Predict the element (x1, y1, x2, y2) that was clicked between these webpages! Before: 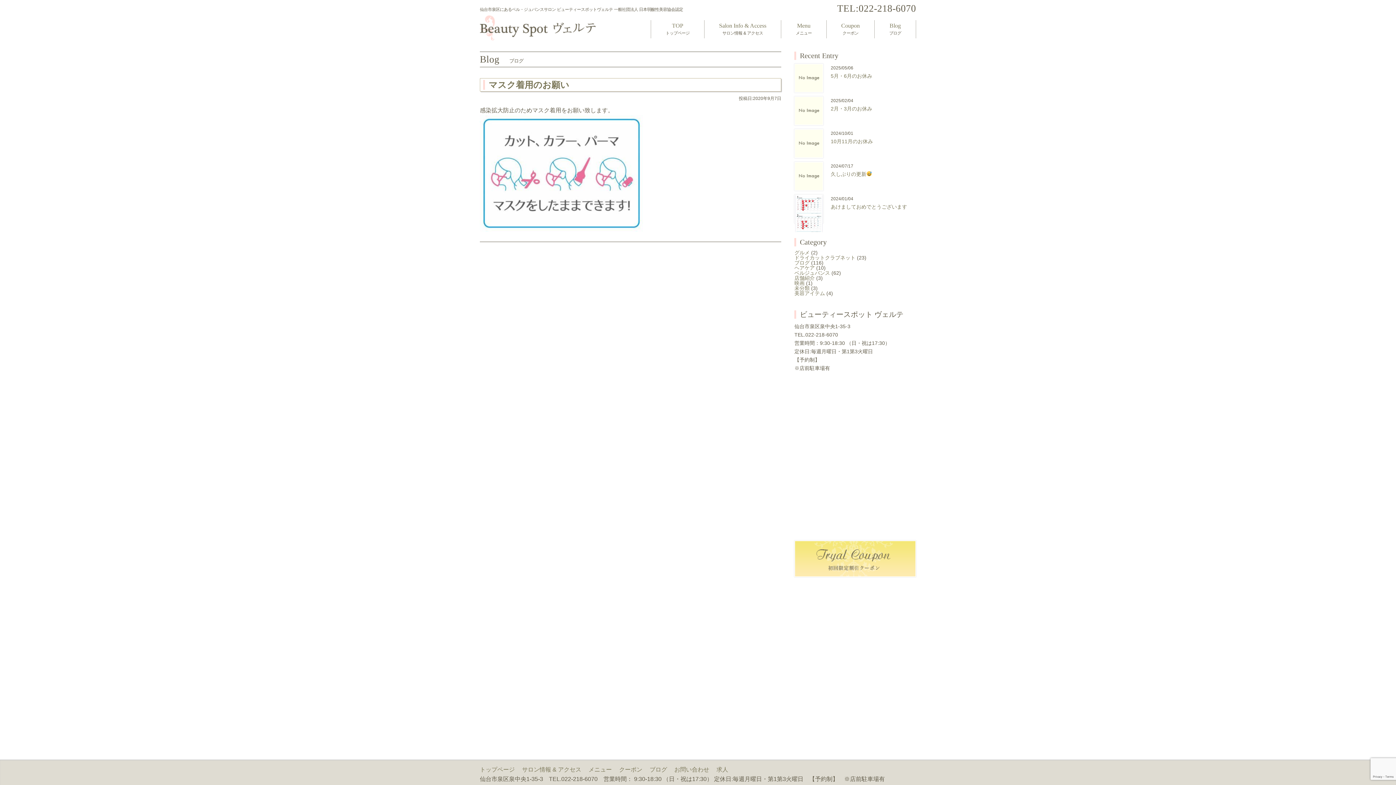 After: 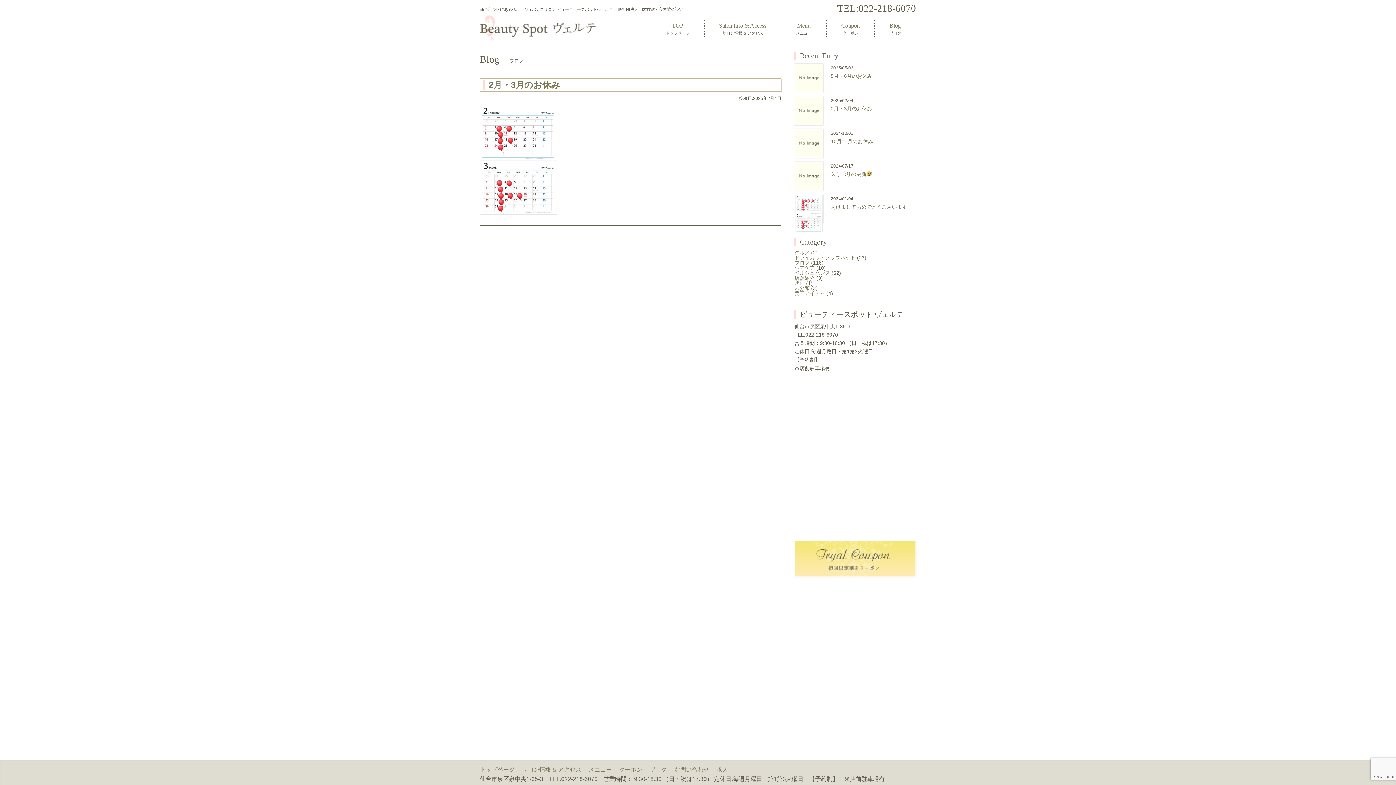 Action: label: 2月・3月のお休み bbox: (830, 105, 872, 111)